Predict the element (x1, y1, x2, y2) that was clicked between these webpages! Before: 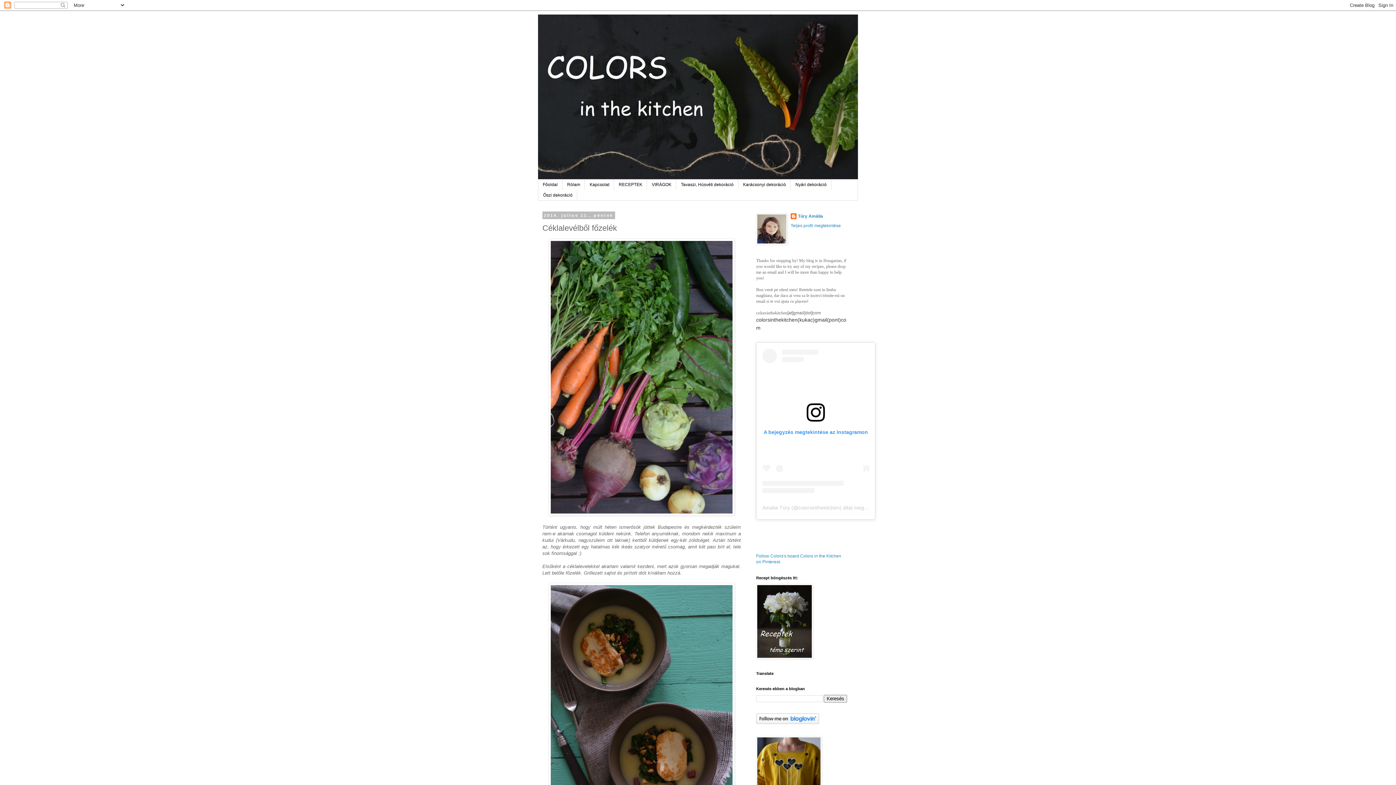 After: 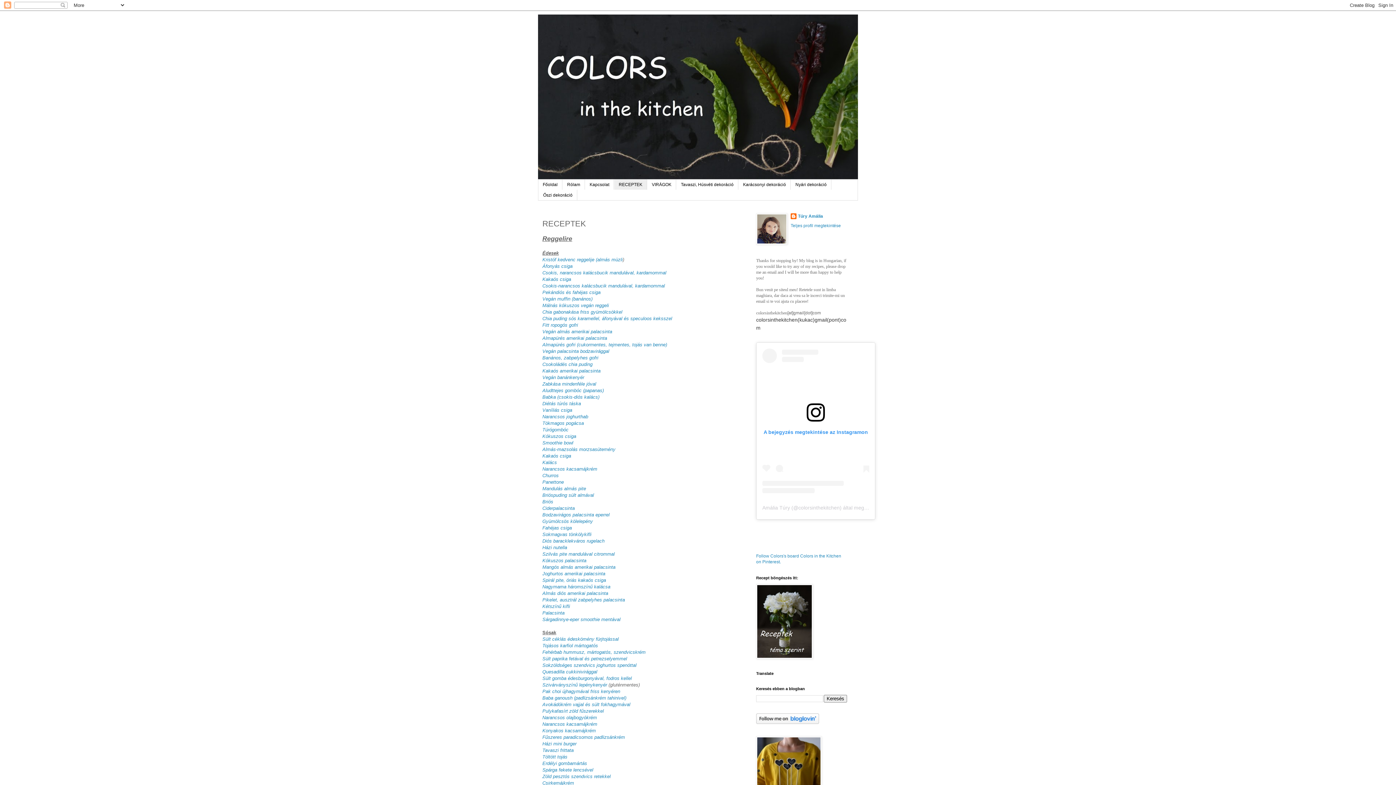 Action: bbox: (614, 179, 647, 189) label: RECEPTEK